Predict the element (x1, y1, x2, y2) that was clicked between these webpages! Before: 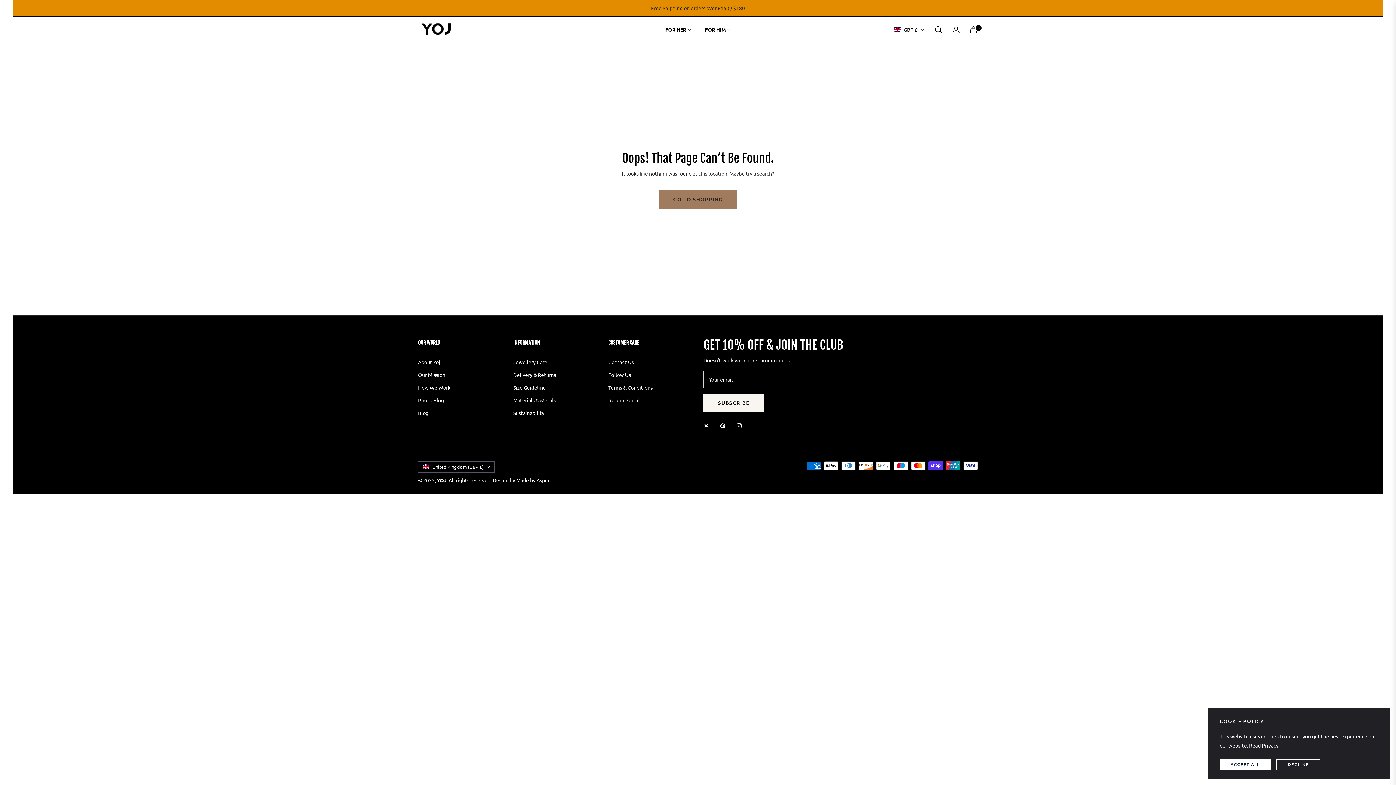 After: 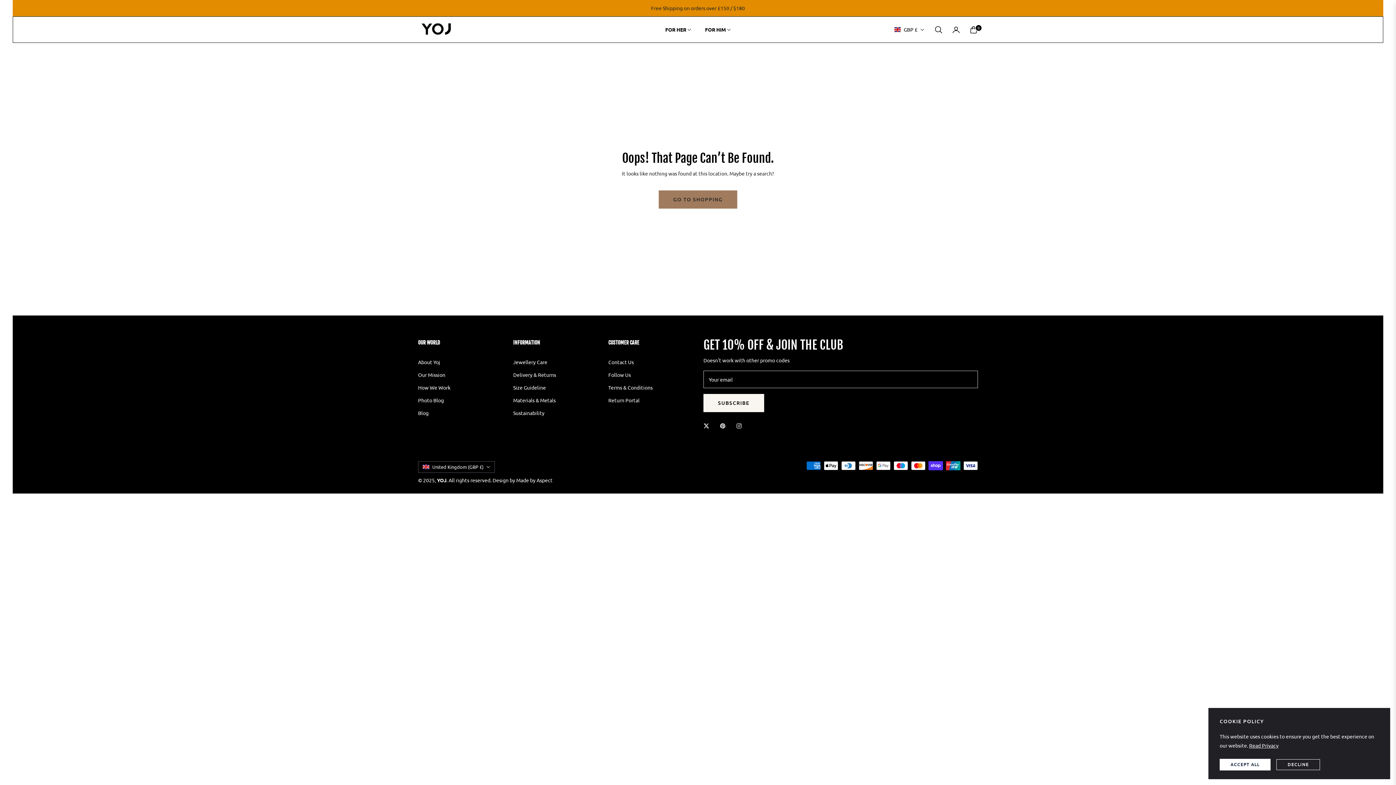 Action: bbox: (736, 420, 745, 430)